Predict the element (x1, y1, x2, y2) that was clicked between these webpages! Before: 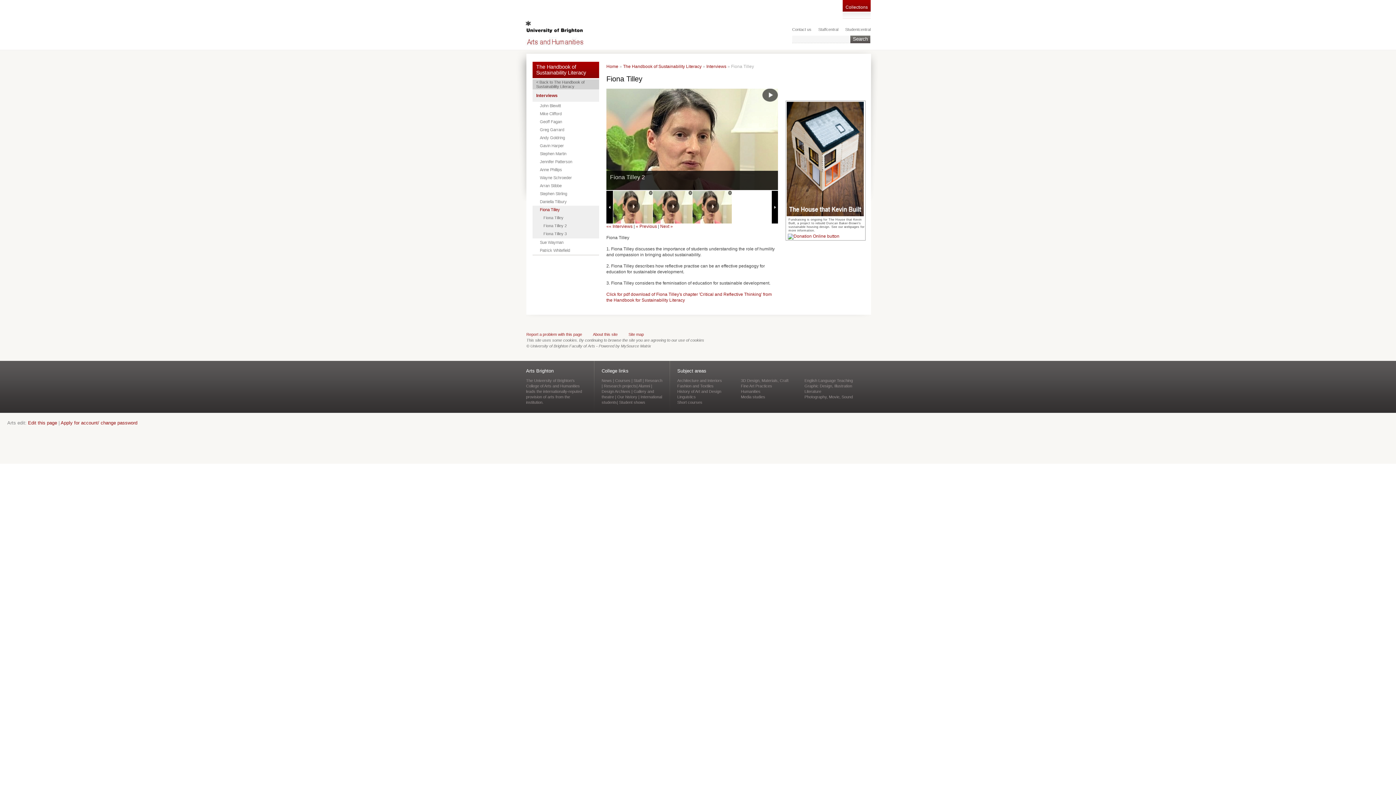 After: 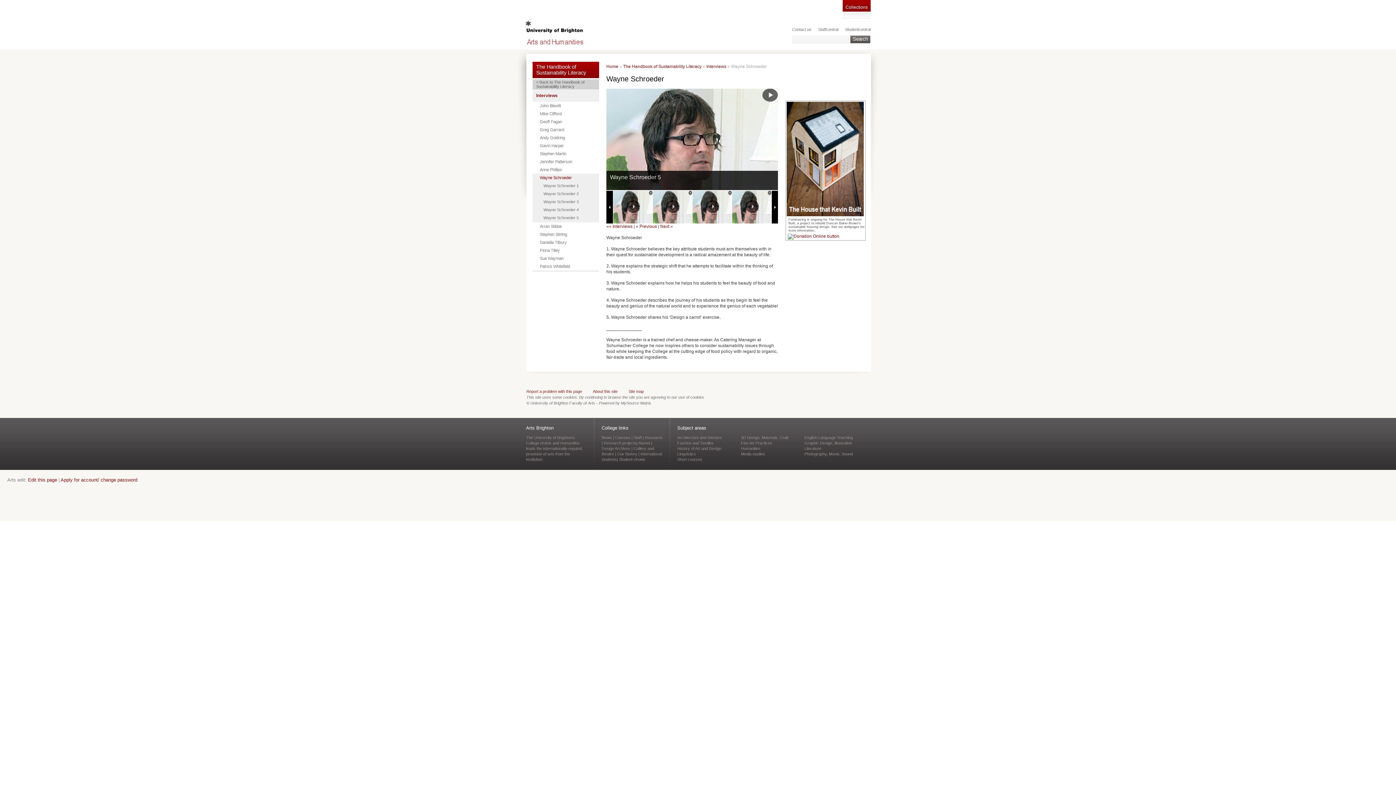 Action: label: Wayne Schroeder bbox: (532, 173, 599, 181)